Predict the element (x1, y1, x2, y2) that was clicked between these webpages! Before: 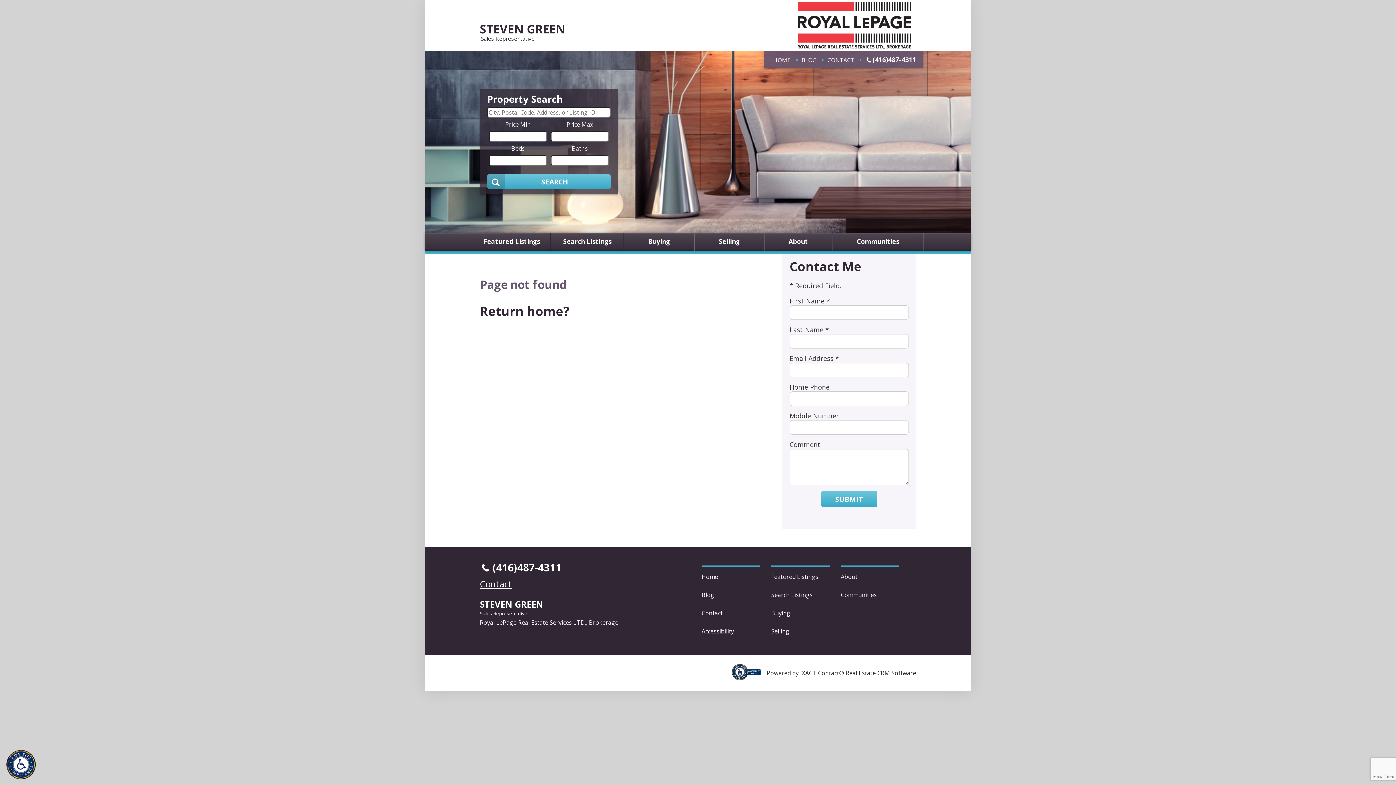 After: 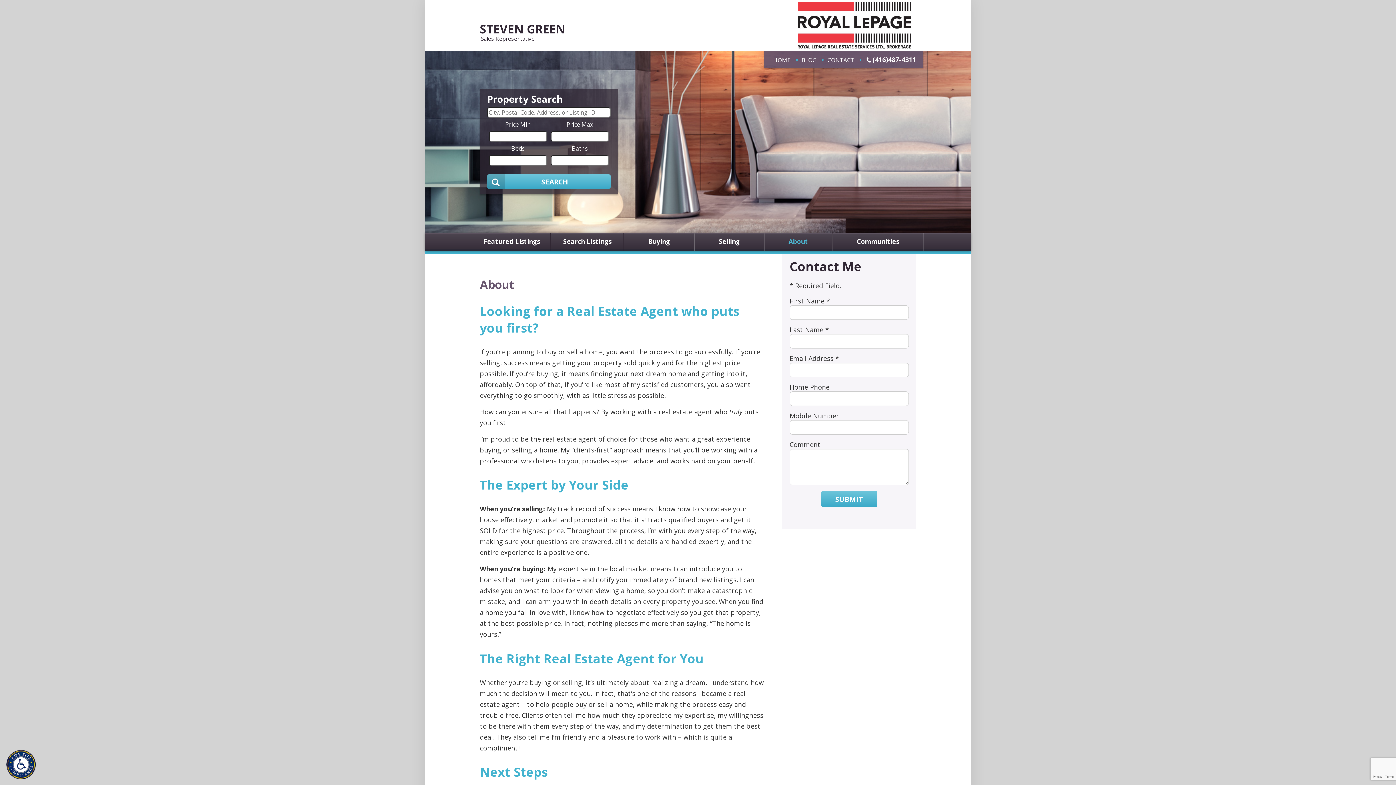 Action: bbox: (841, 565, 899, 582) label: About